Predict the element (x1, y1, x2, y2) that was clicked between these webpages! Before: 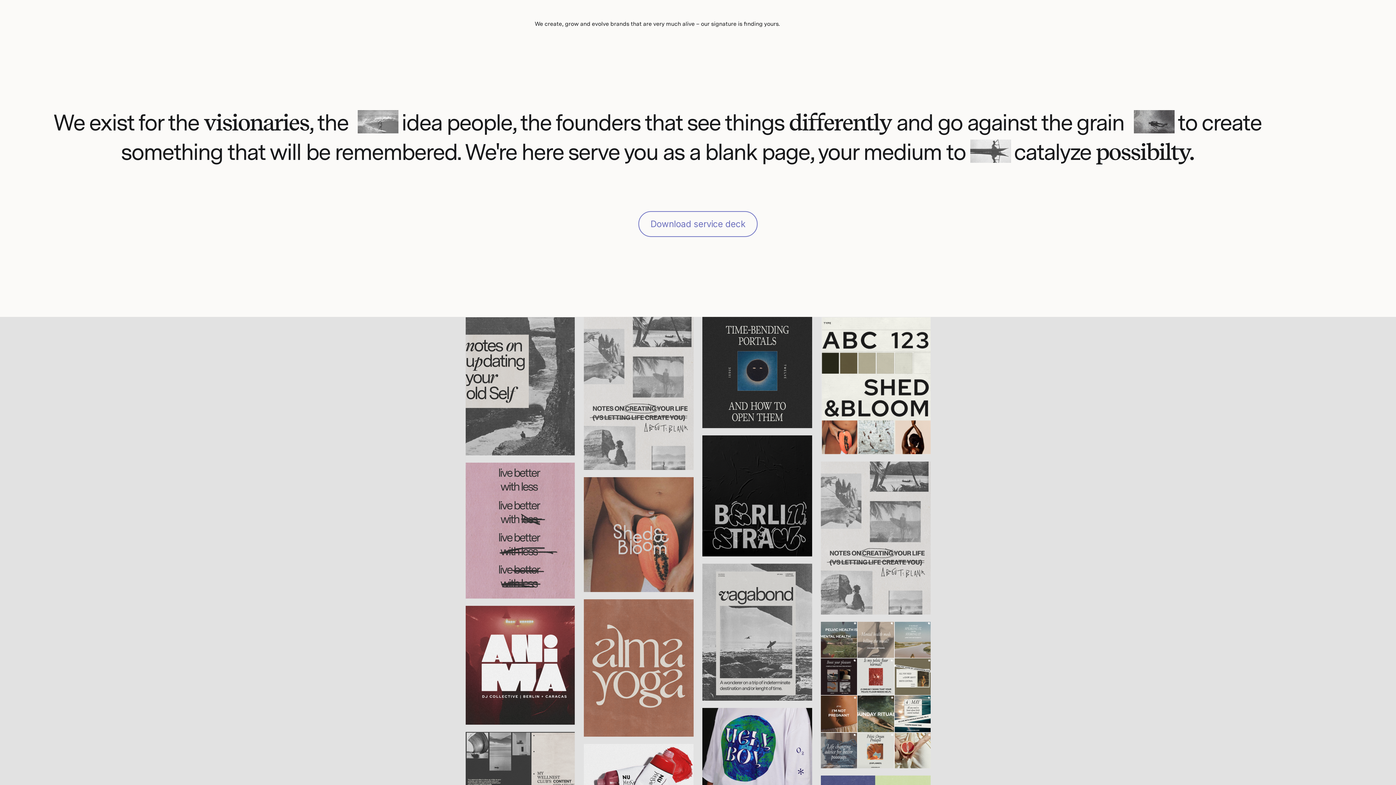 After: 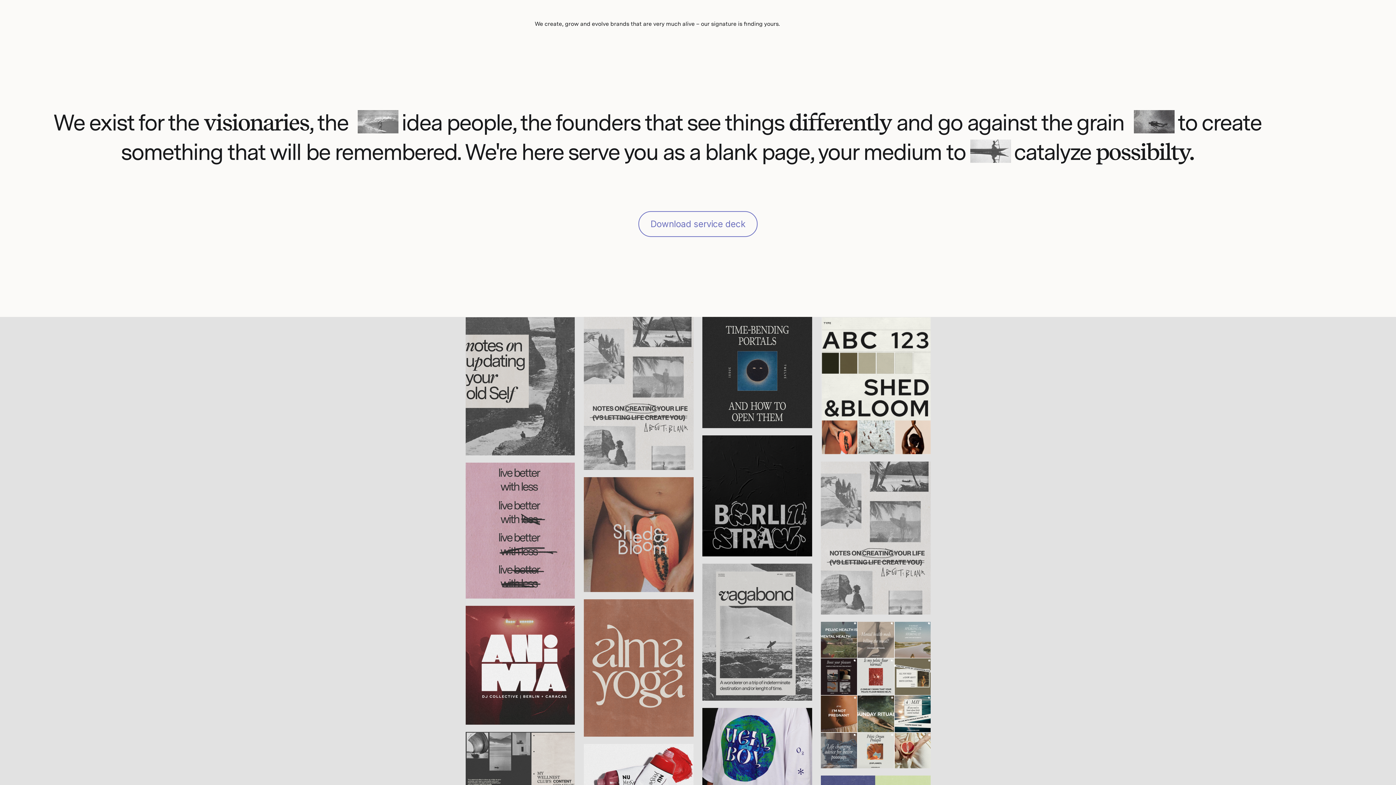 Action: label: Download service deck bbox: (638, 211, 757, 237)